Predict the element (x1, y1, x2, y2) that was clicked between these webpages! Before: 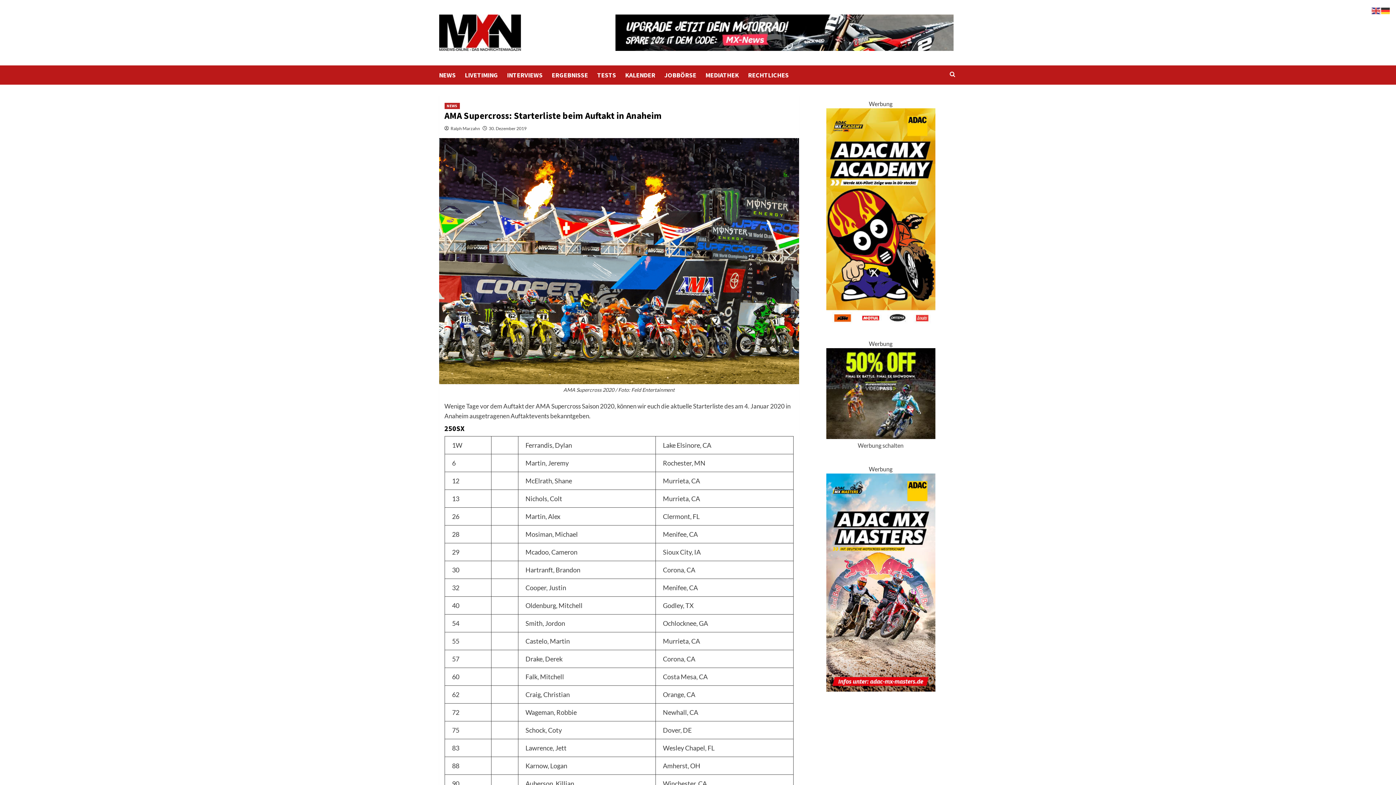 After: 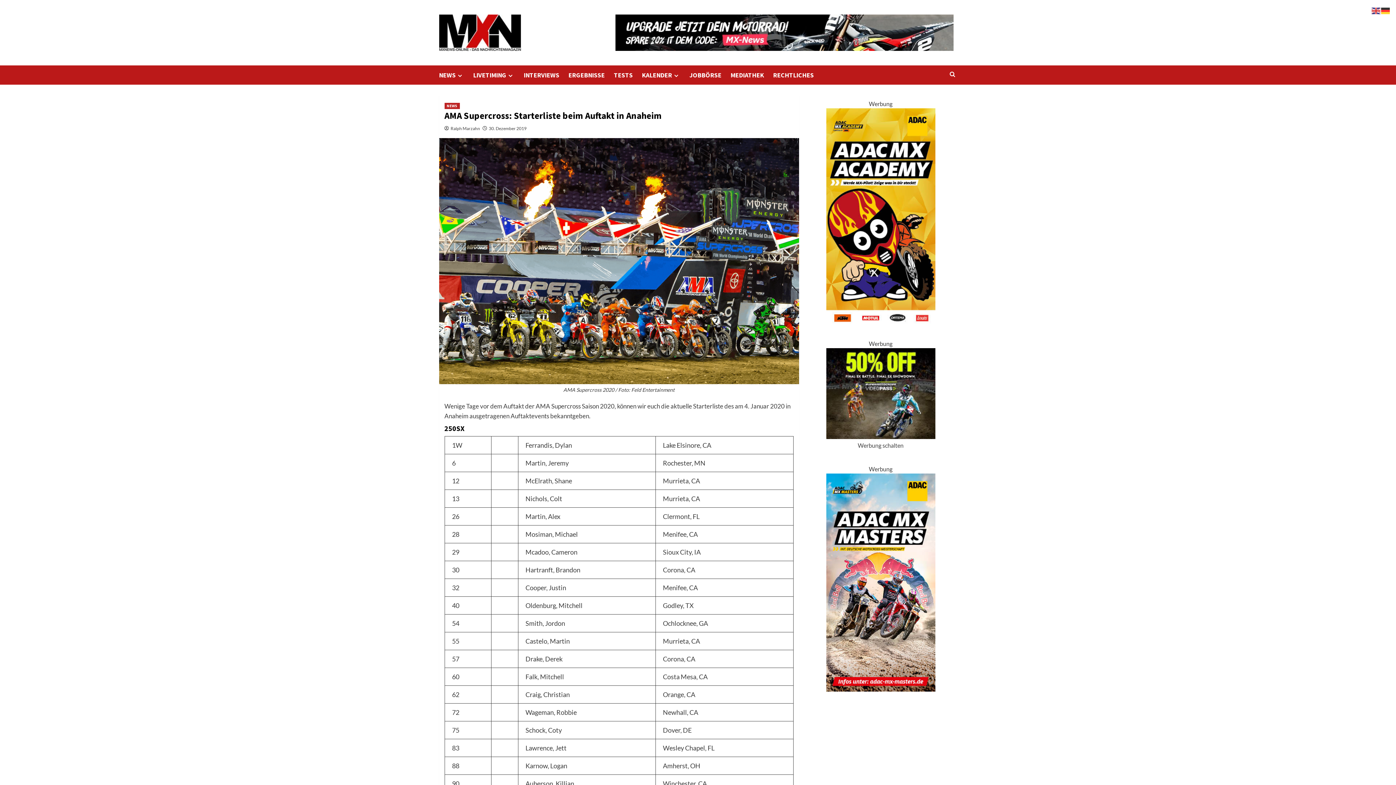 Action: bbox: (615, 28, 953, 35)